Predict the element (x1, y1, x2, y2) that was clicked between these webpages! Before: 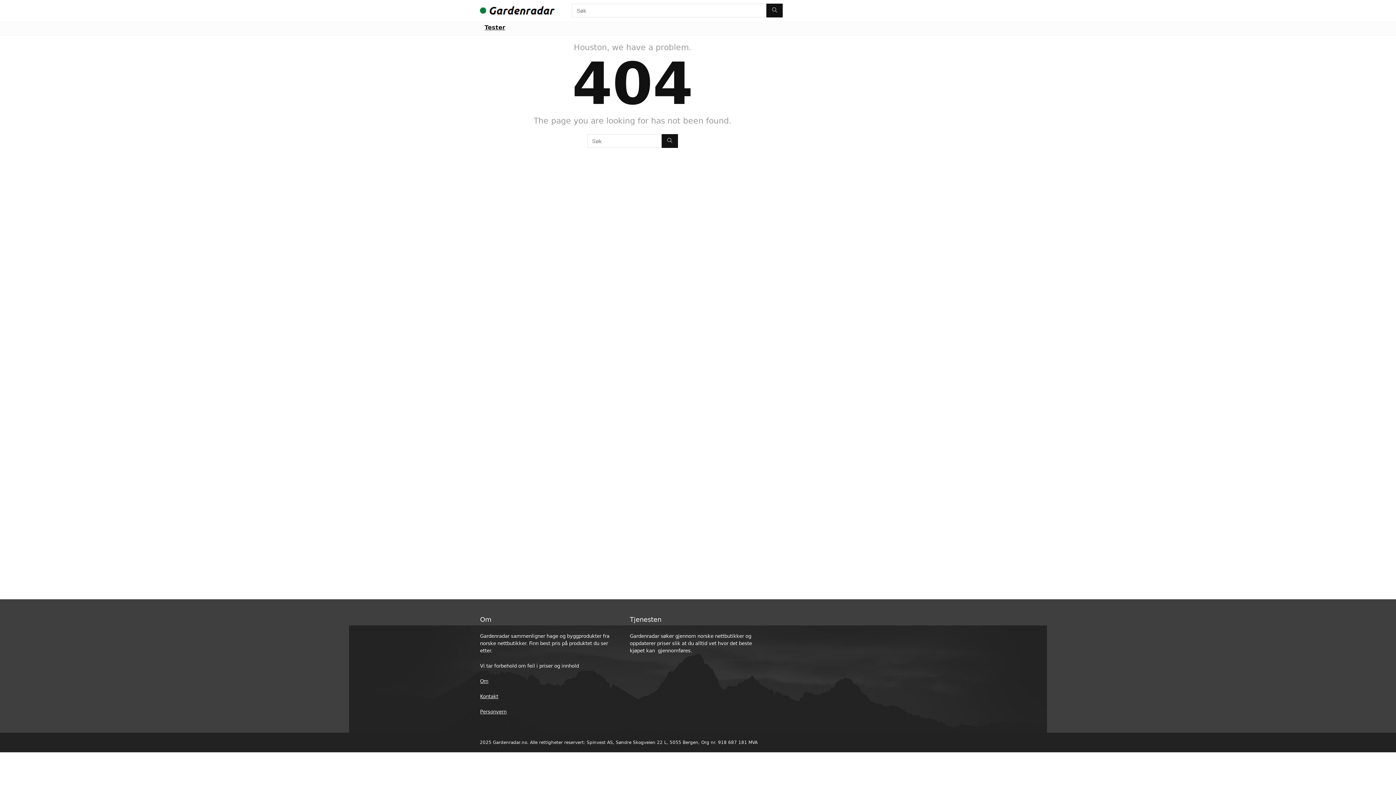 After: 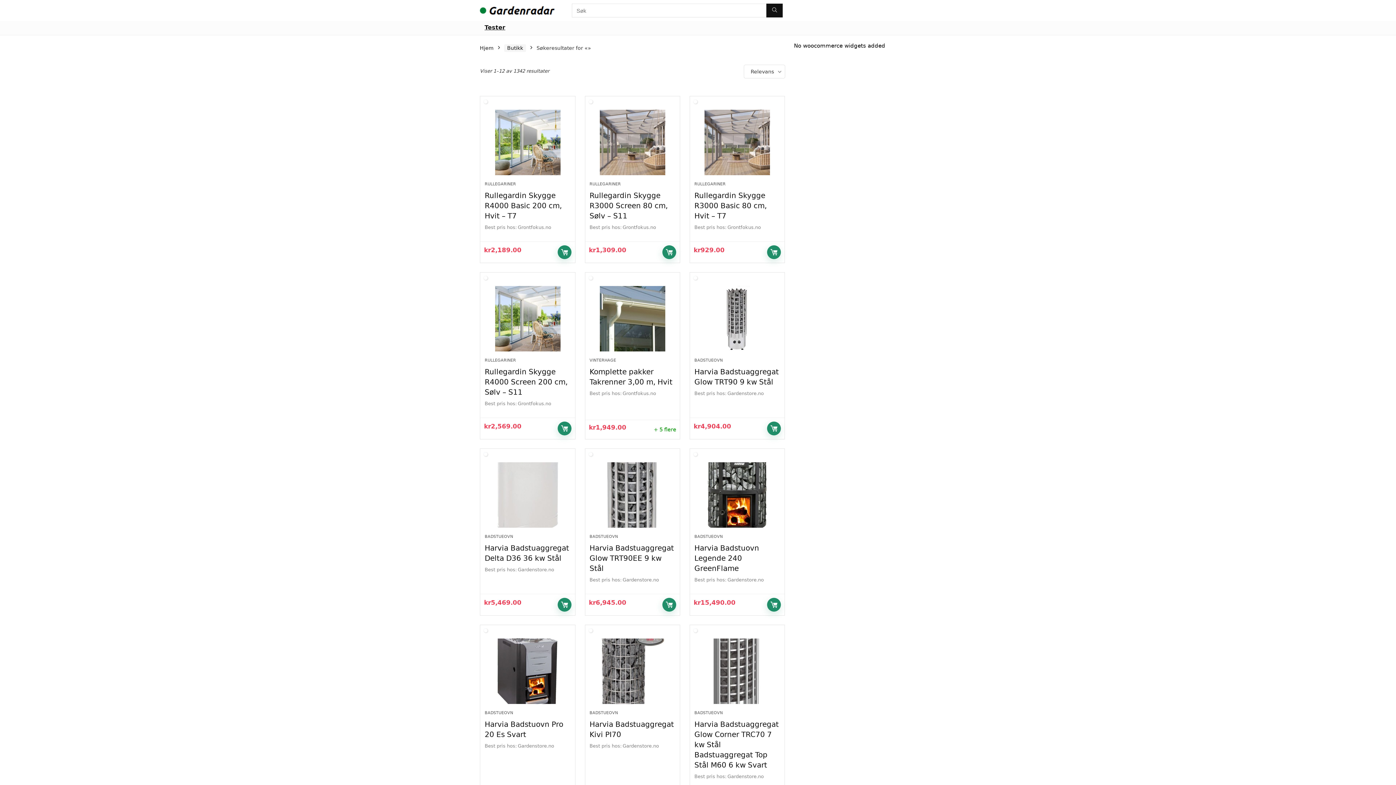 Action: label: Søk bbox: (766, 3, 782, 17)